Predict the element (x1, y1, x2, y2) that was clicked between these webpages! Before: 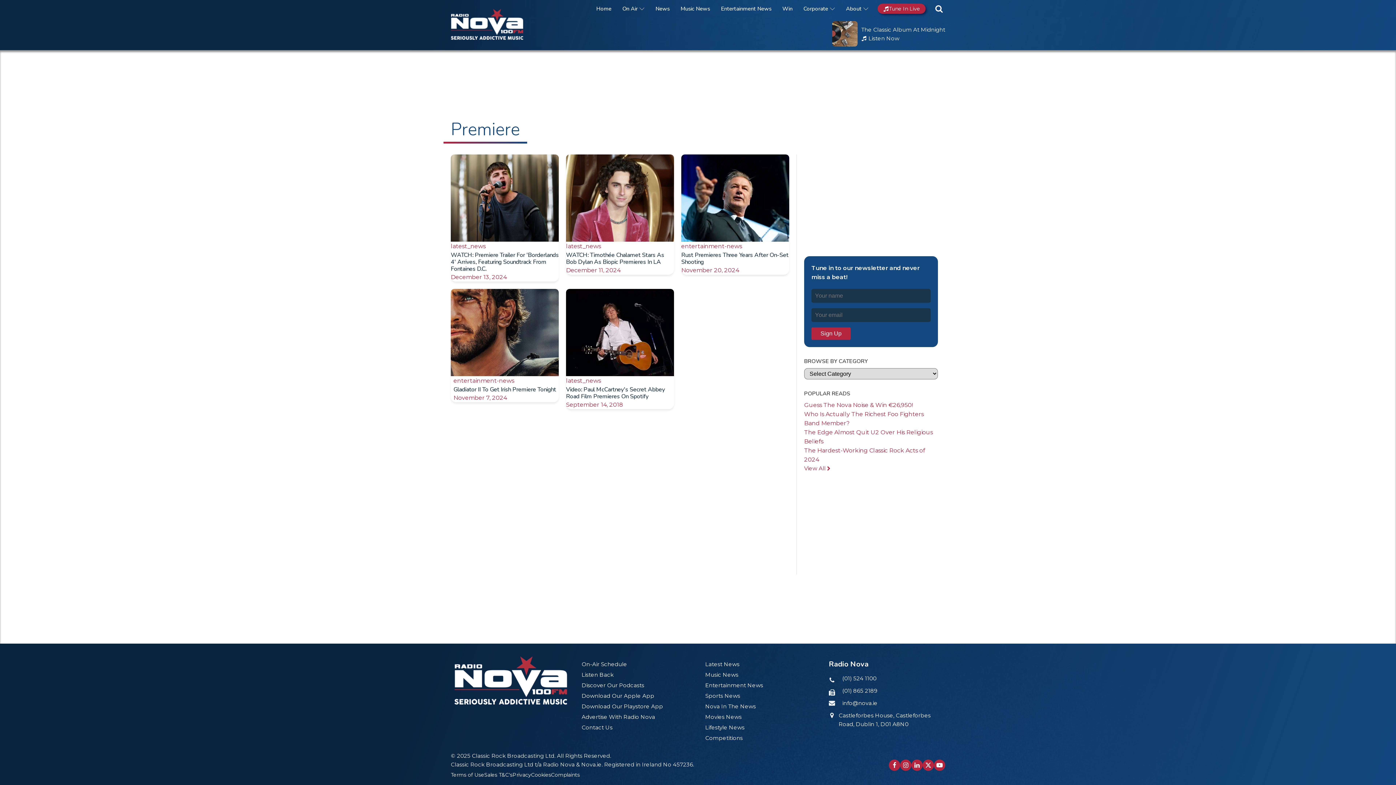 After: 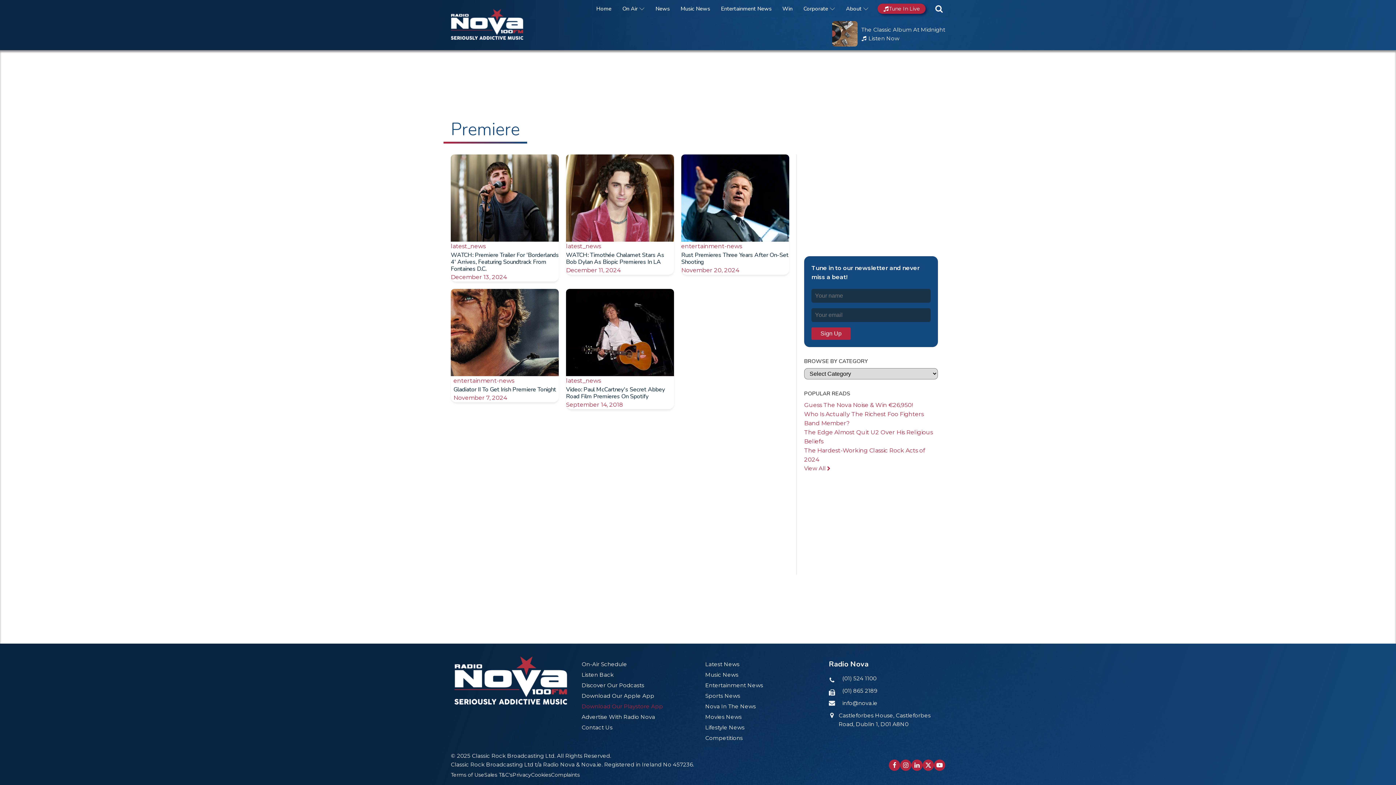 Action: label: Download Our Playstore App bbox: (581, 702, 663, 711)